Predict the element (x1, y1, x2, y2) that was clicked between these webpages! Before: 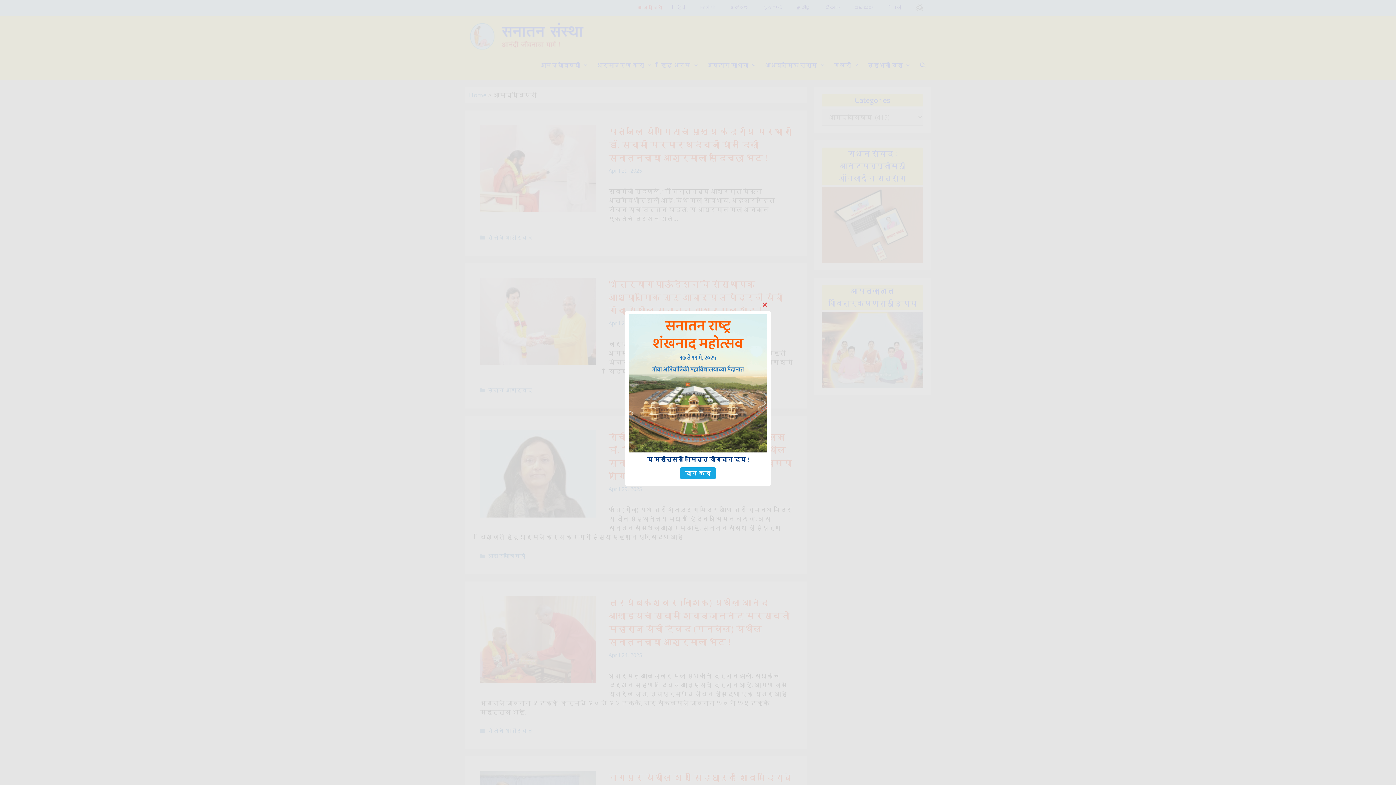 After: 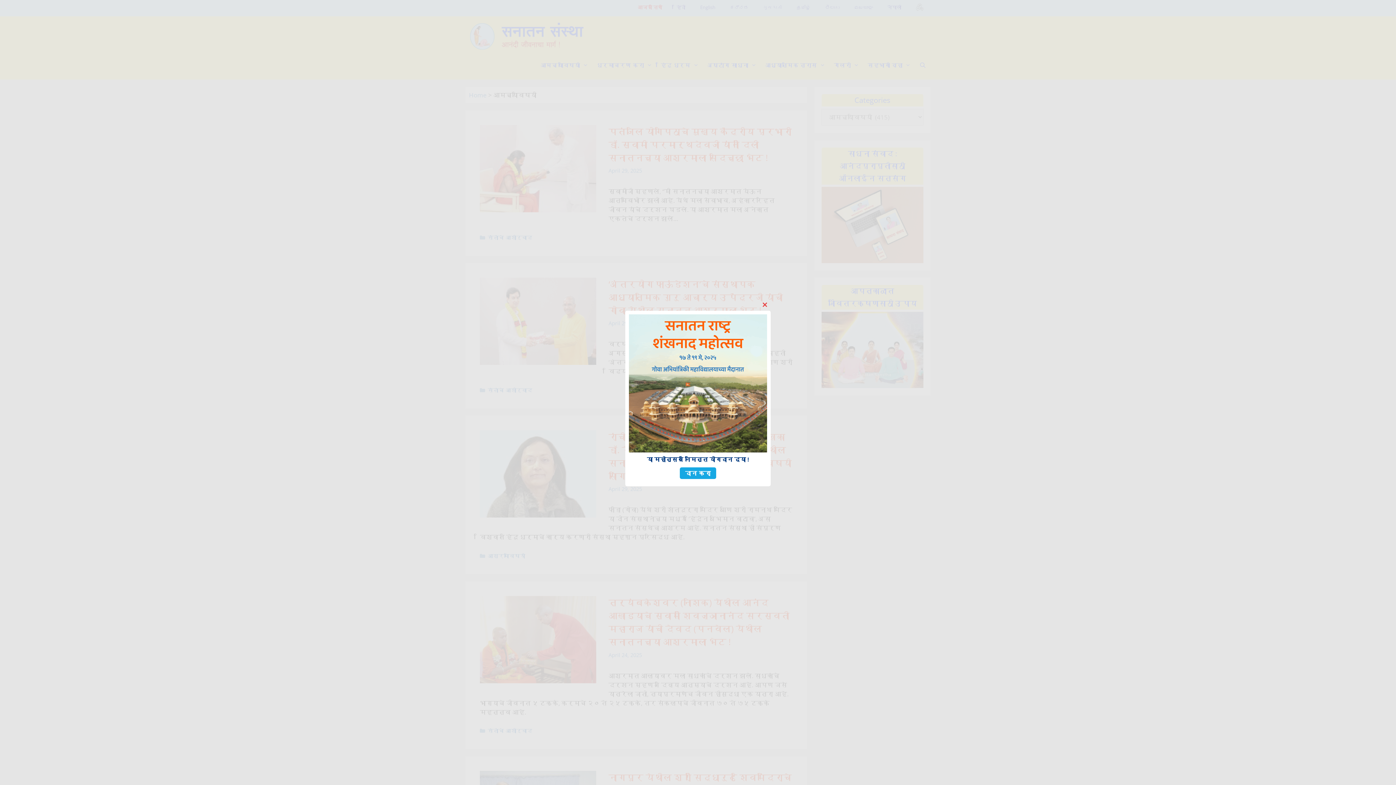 Action: bbox: (680, 467, 716, 479) label: दान करा